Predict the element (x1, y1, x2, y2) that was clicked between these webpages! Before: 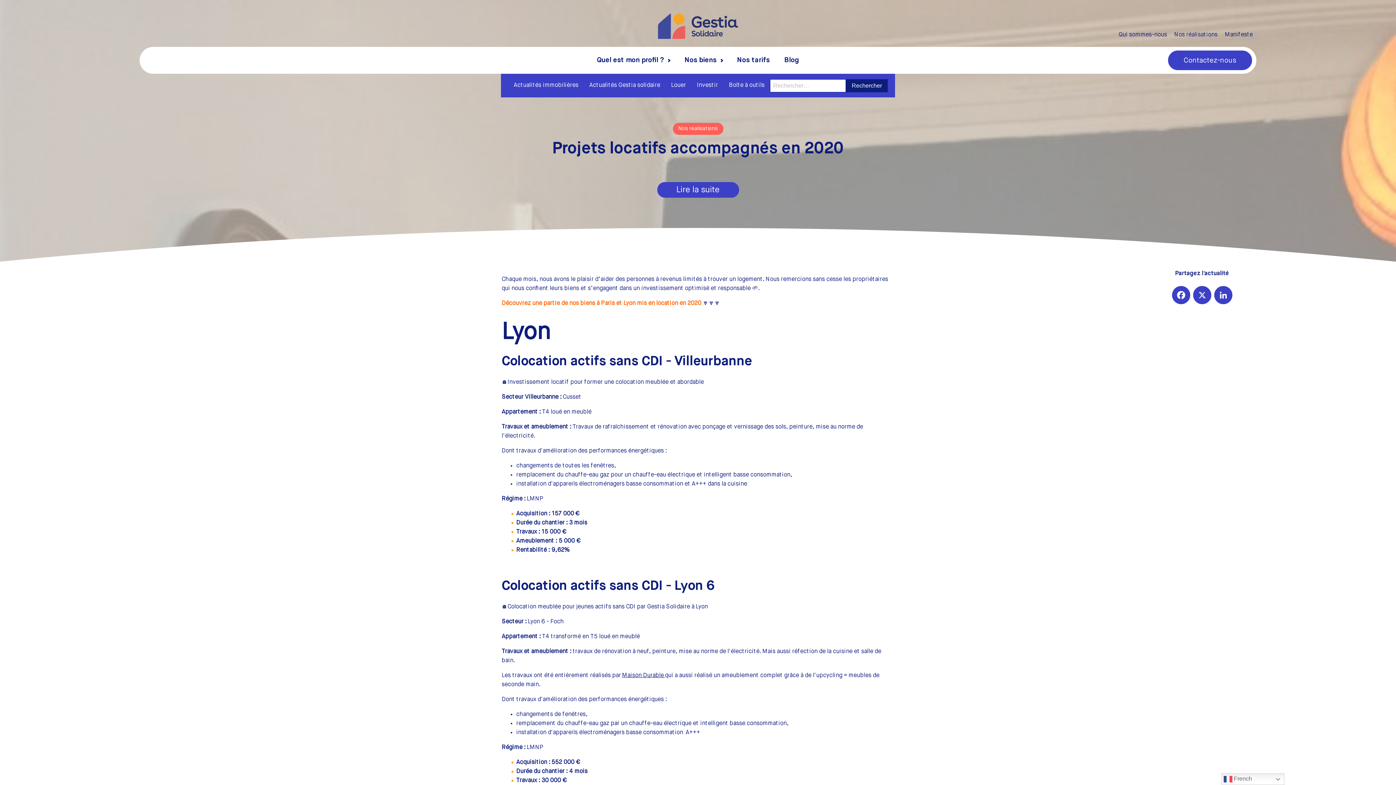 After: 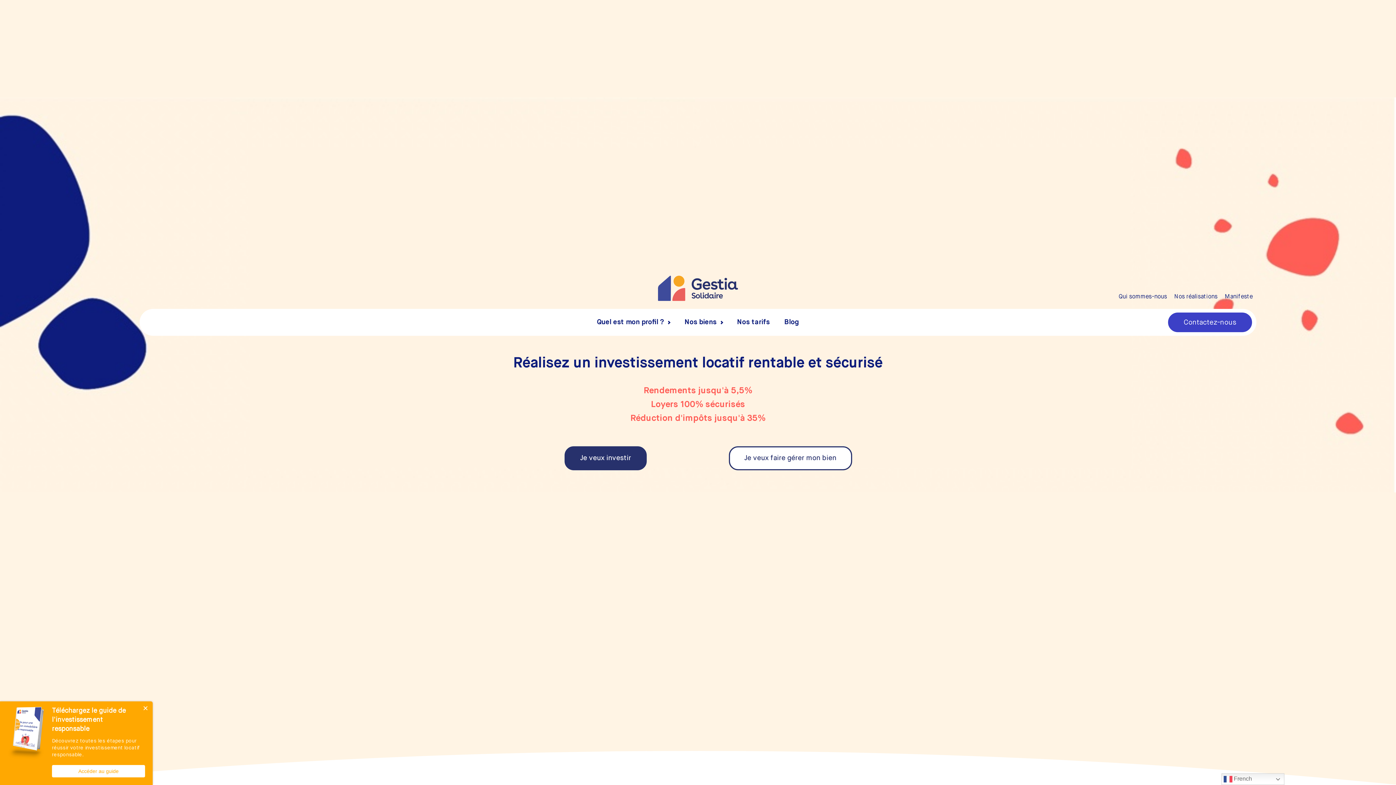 Action: bbox: (139, 13, 1256, 39)